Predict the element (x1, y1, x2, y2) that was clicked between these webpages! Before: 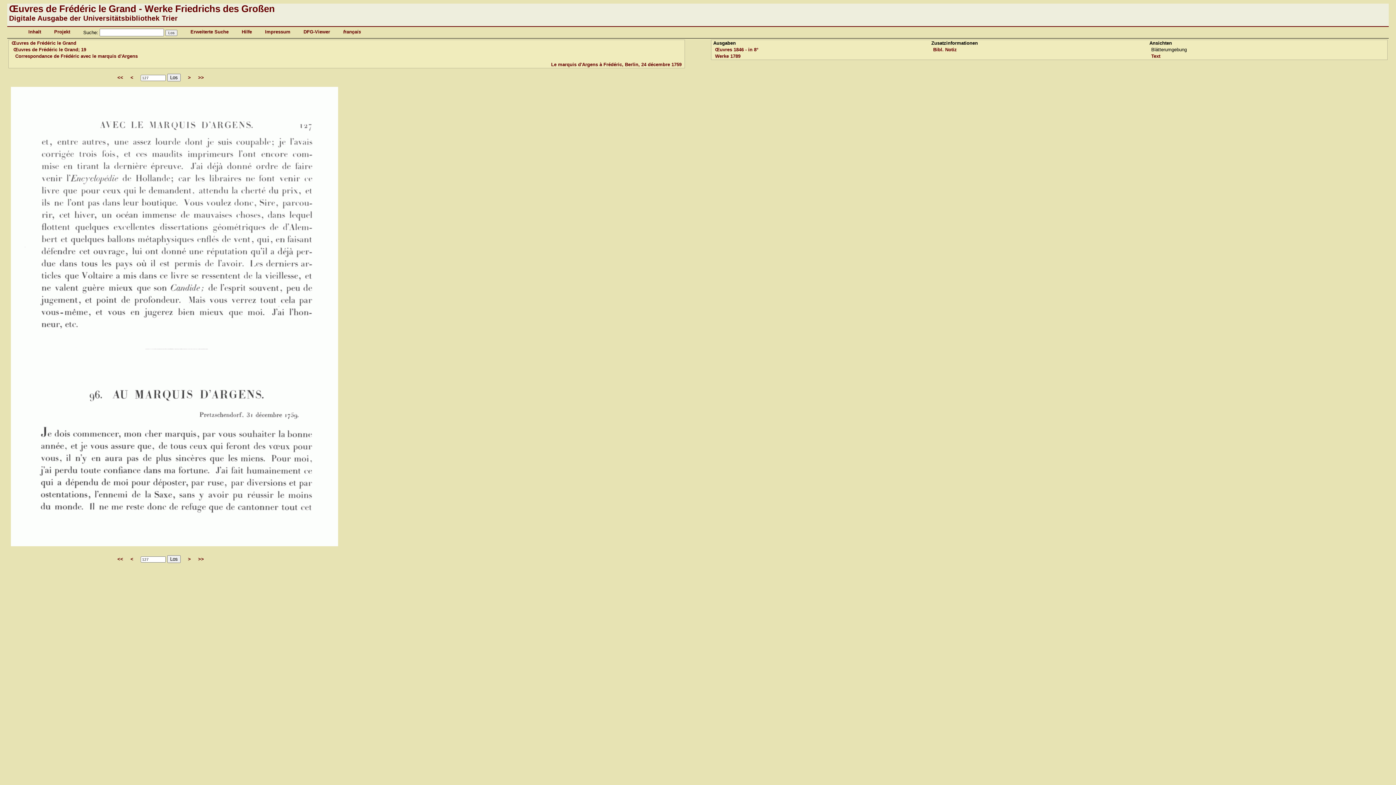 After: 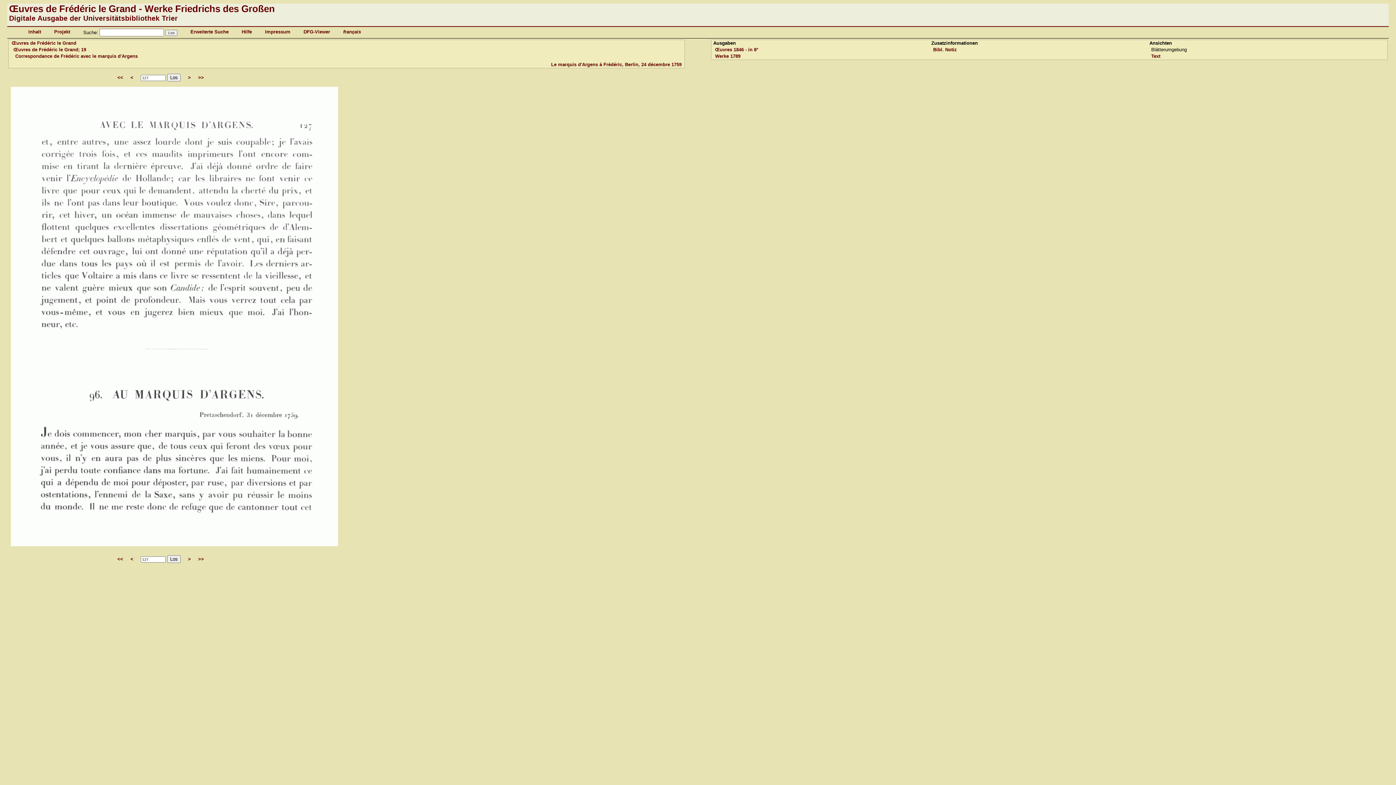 Action: bbox: (167, 73, 180, 81) label: Los